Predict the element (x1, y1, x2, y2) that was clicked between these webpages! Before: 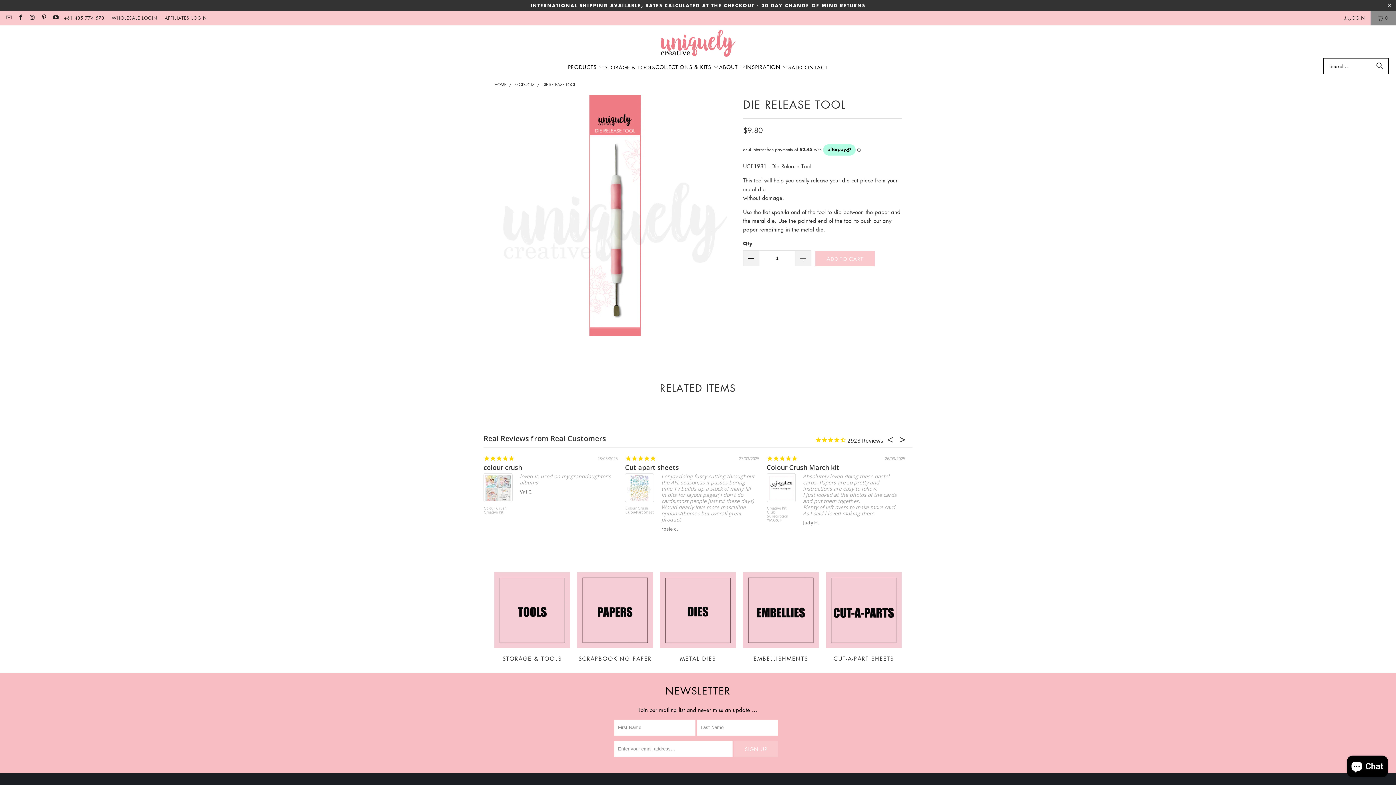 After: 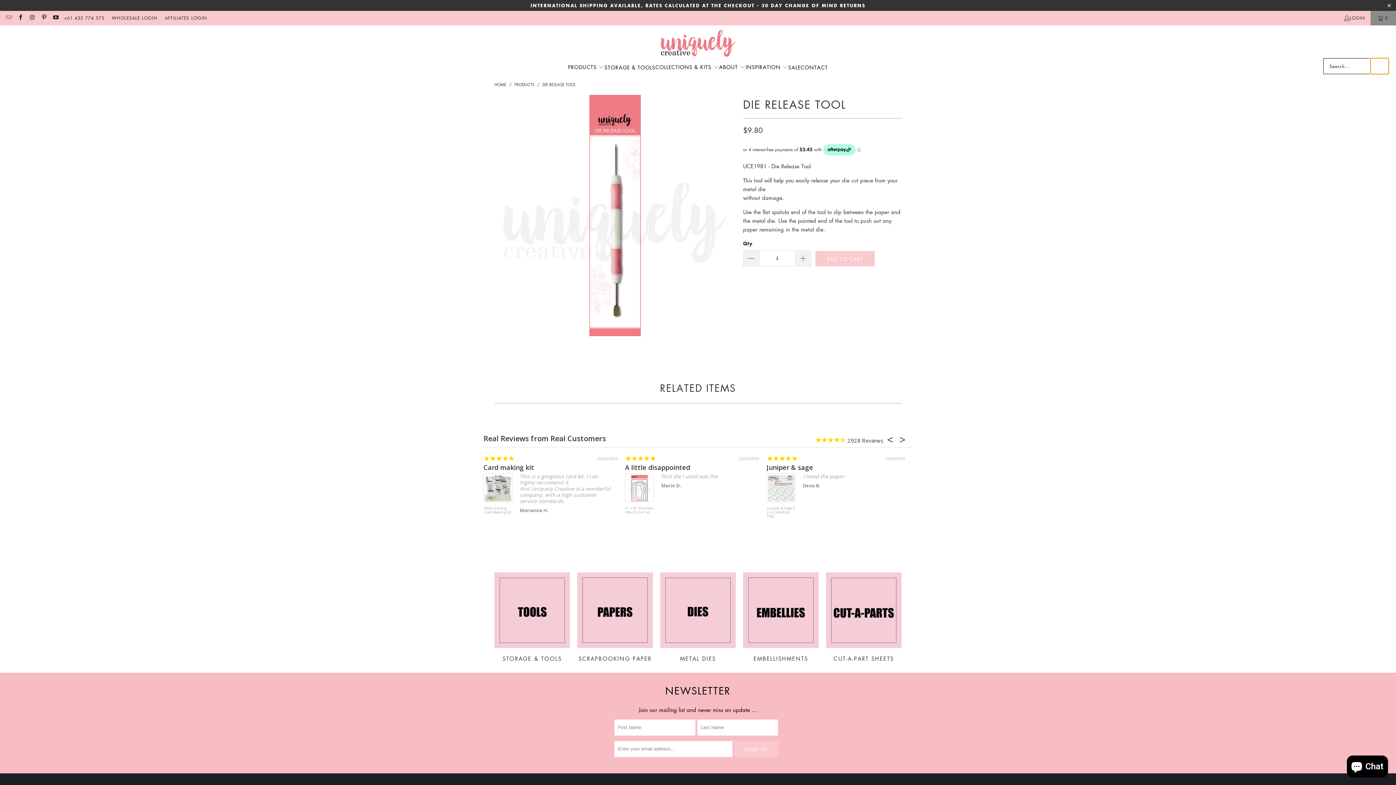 Action: bbox: (1370, 58, 1389, 74) label: Search